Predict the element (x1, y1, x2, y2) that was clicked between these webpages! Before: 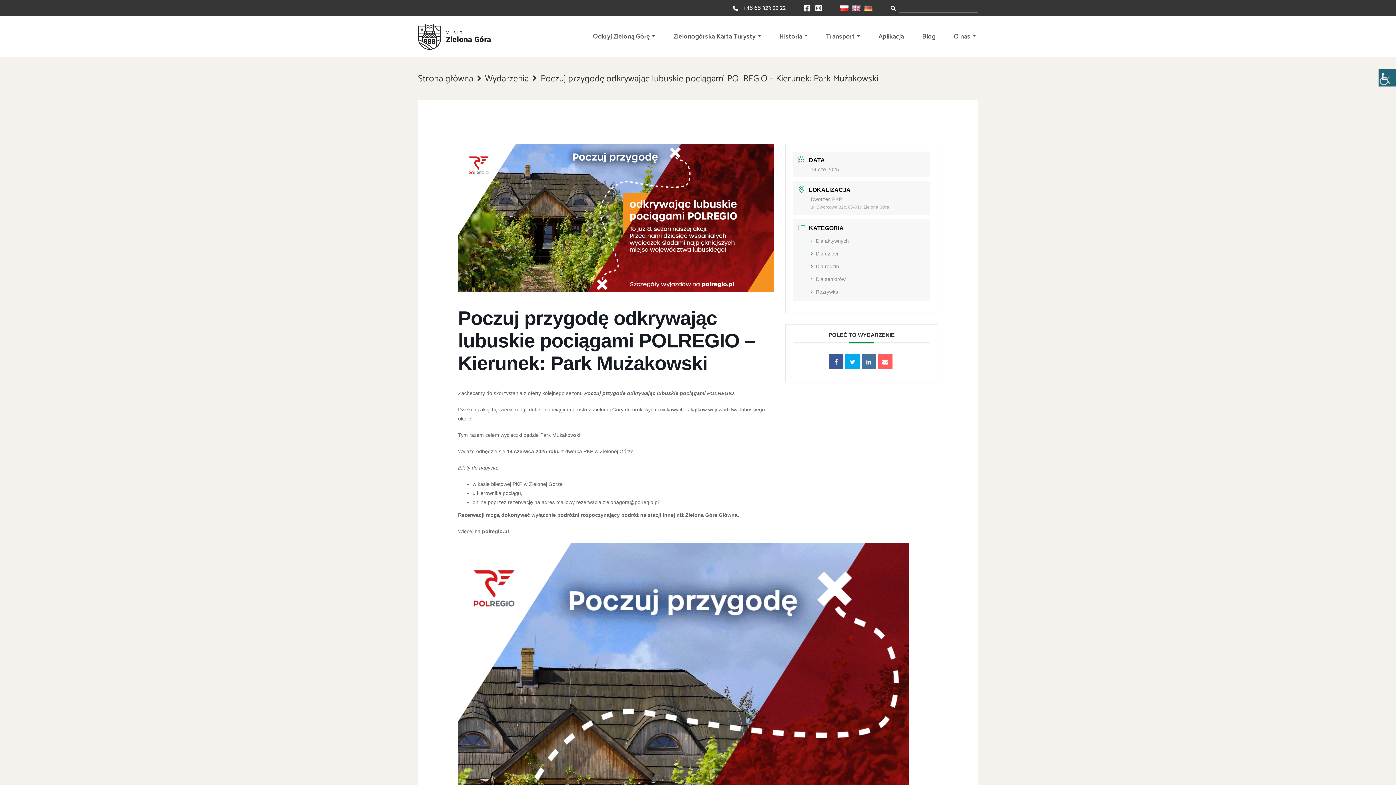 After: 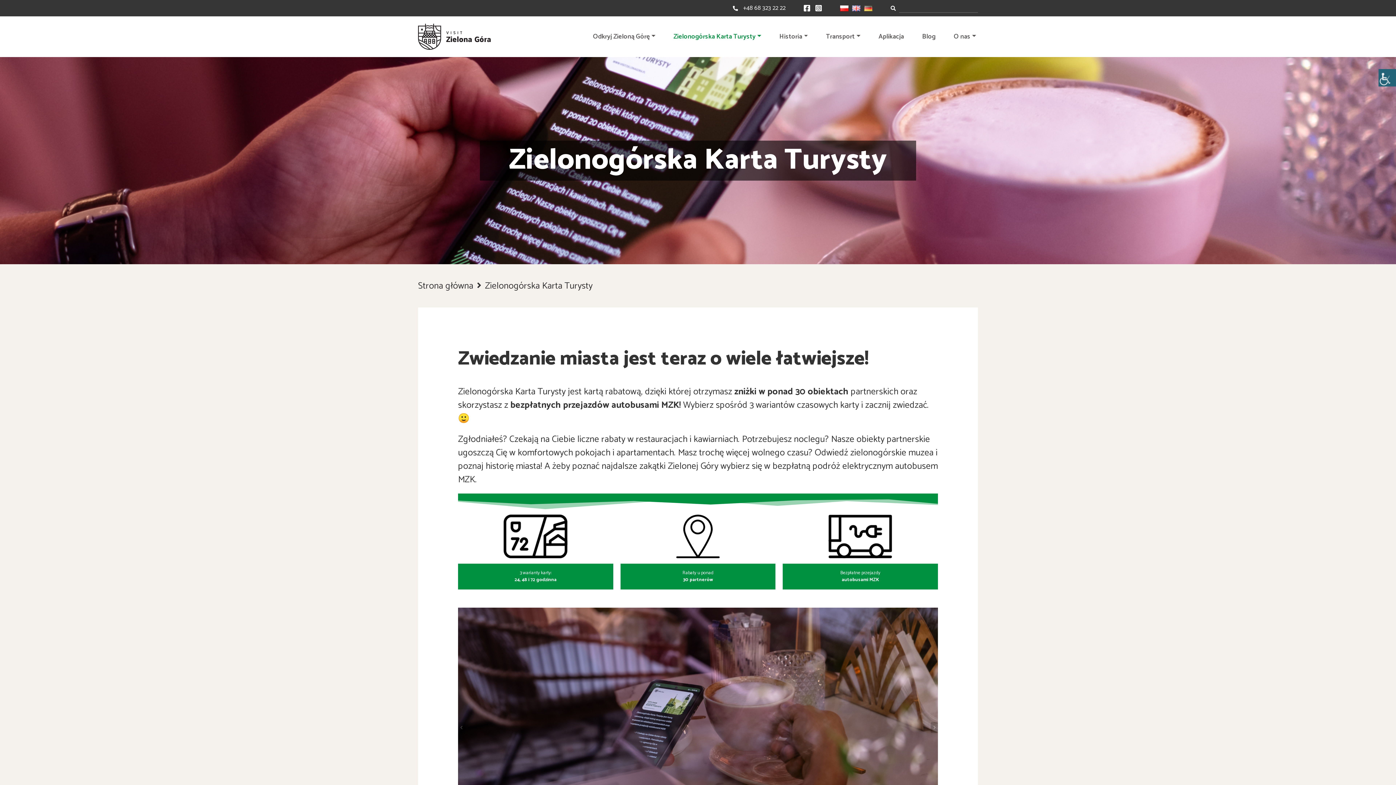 Action: bbox: (671, 30, 763, 43) label: Zielonogórska Karta Turysty